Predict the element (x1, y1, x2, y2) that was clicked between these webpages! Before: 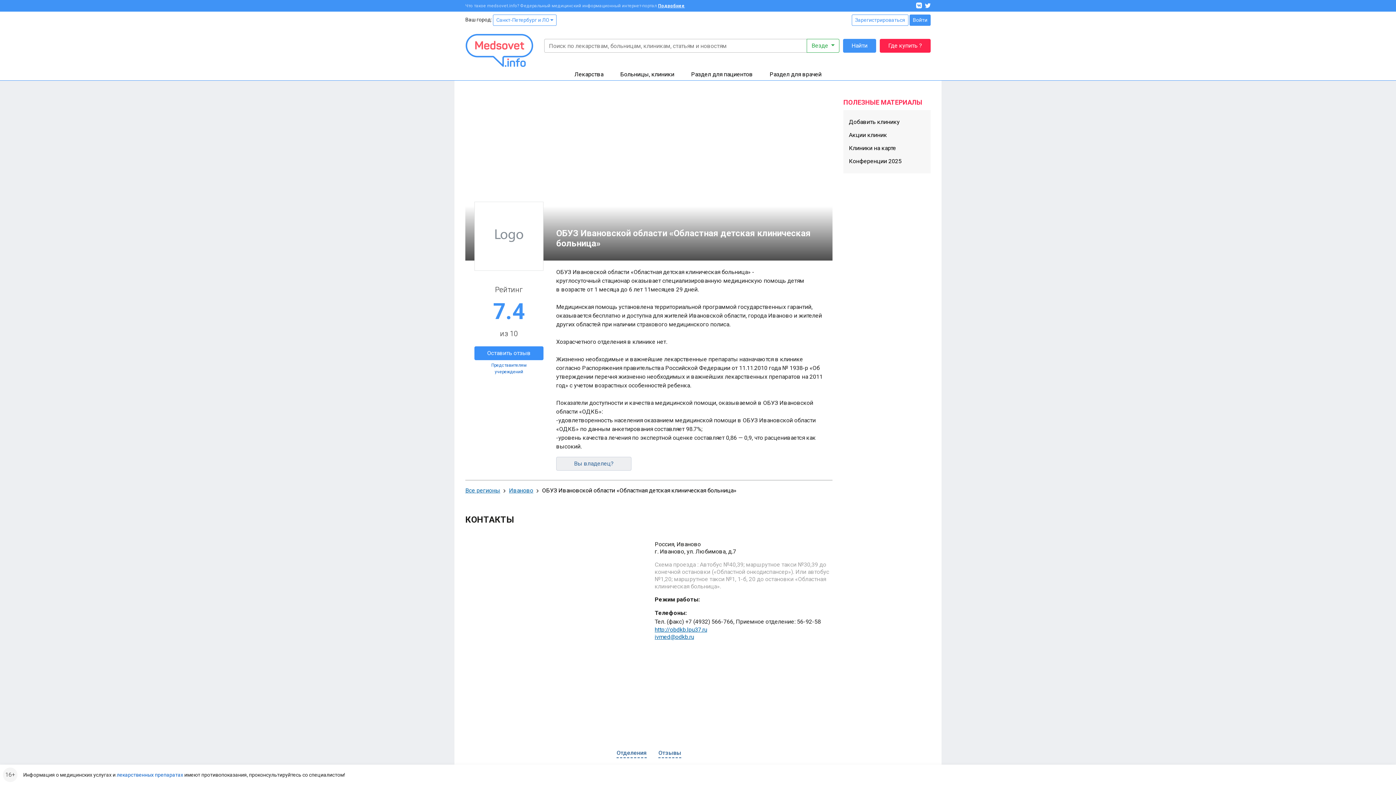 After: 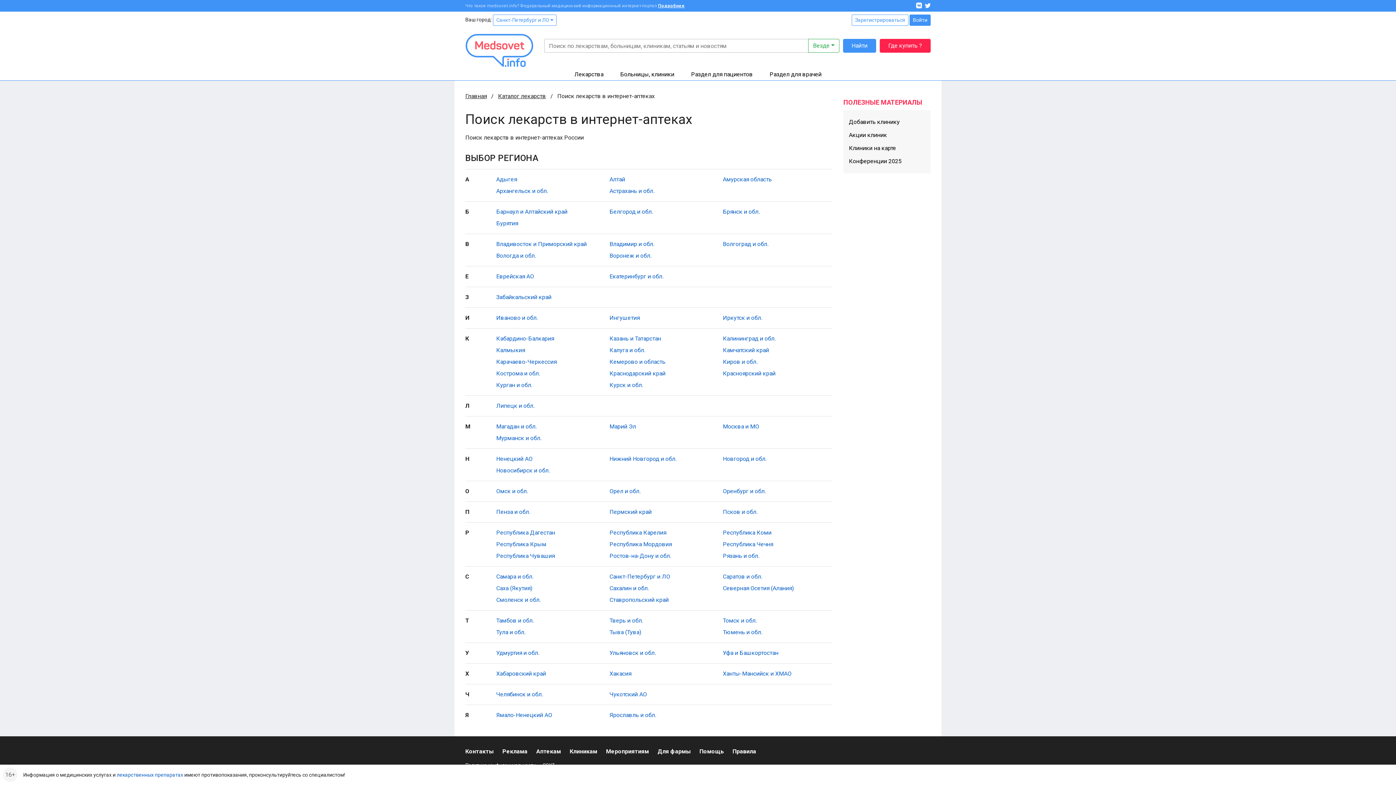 Action: label: Где купить ? bbox: (880, 38, 930, 52)